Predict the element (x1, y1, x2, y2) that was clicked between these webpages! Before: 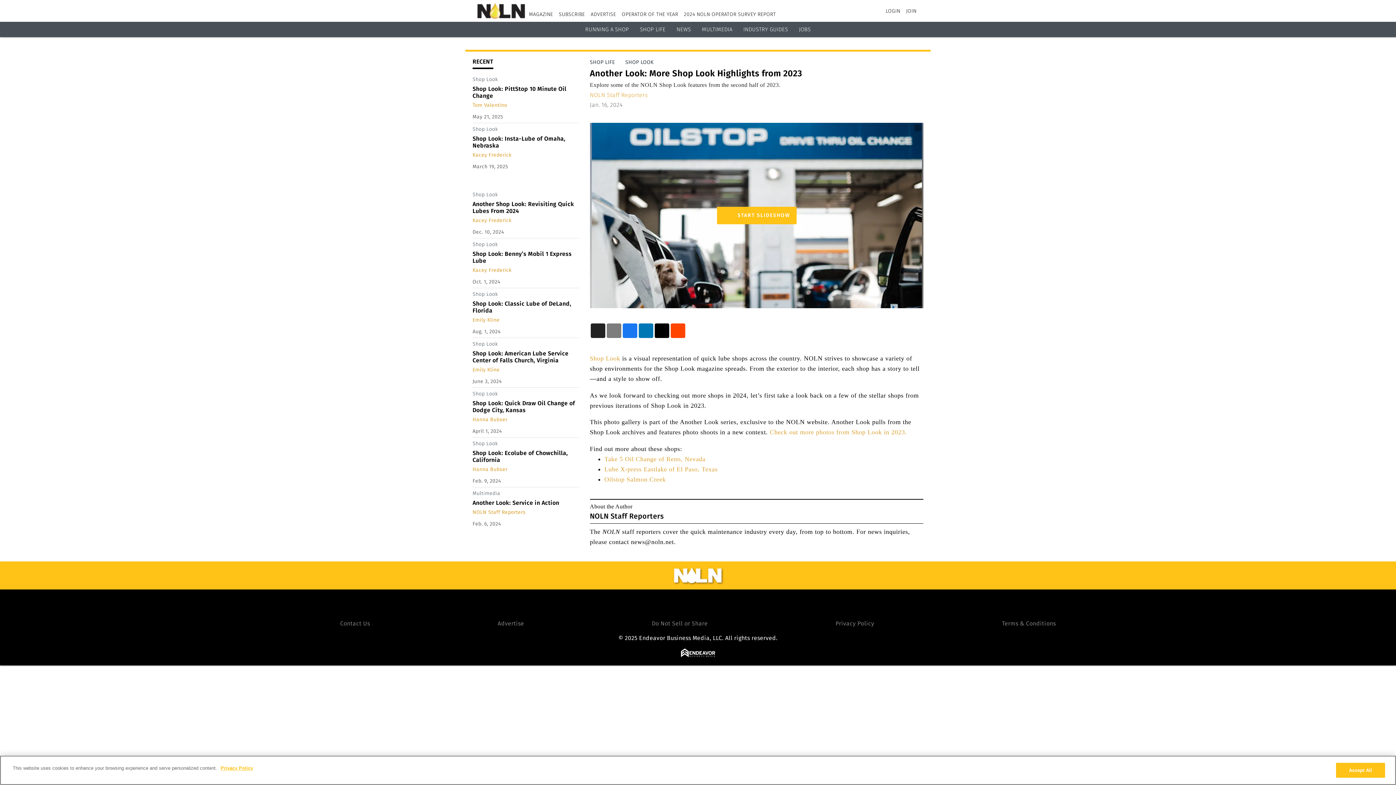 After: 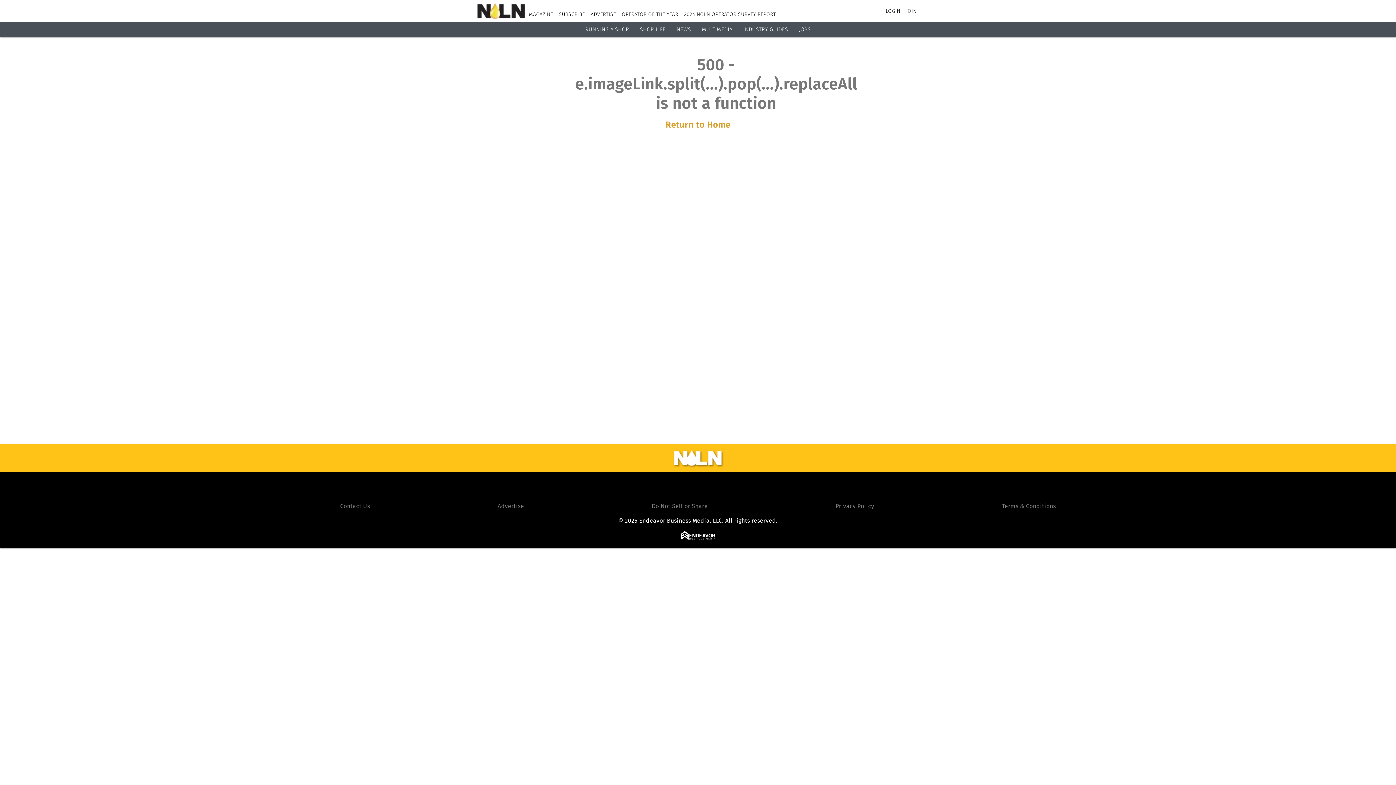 Action: bbox: (472, 449, 579, 463) label: Shop Look: Ecolube of Chowchilla, California